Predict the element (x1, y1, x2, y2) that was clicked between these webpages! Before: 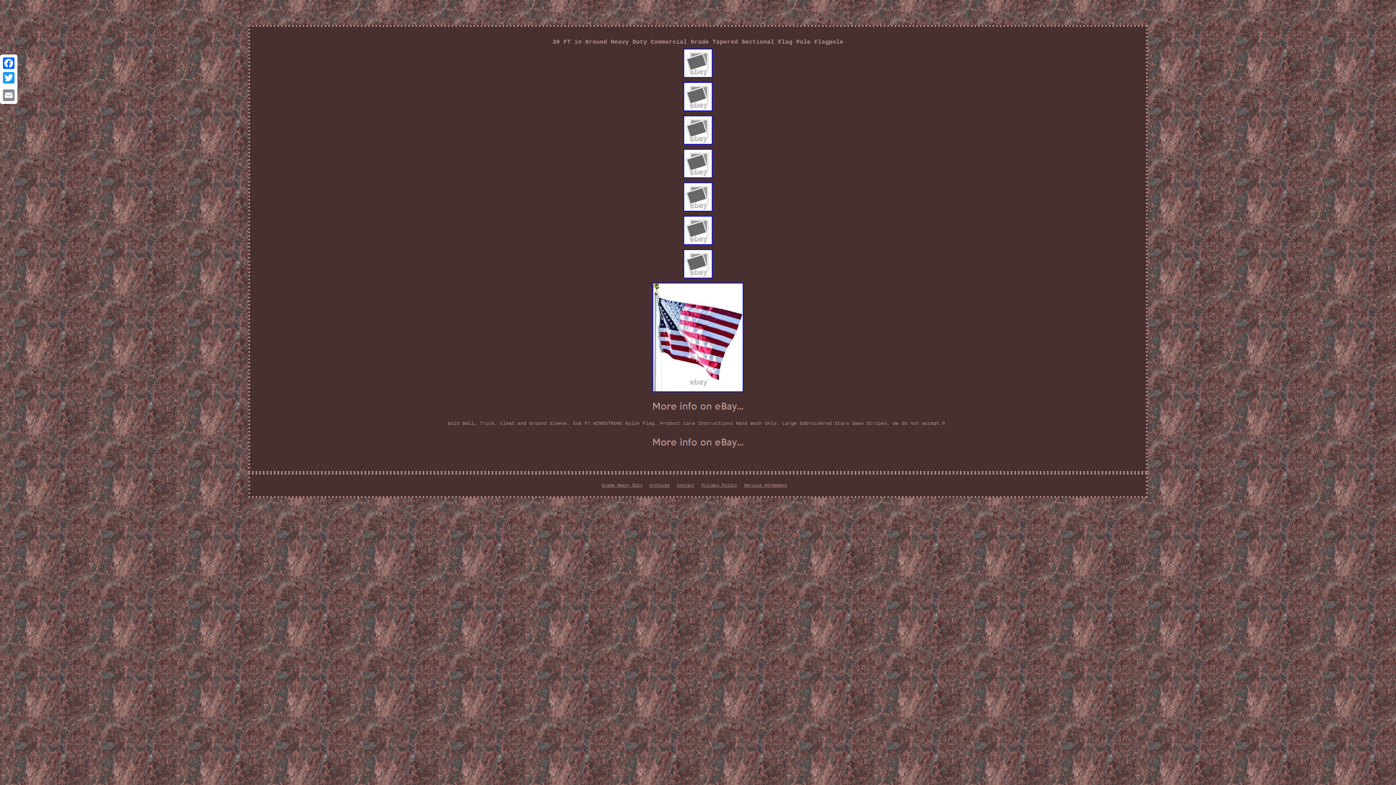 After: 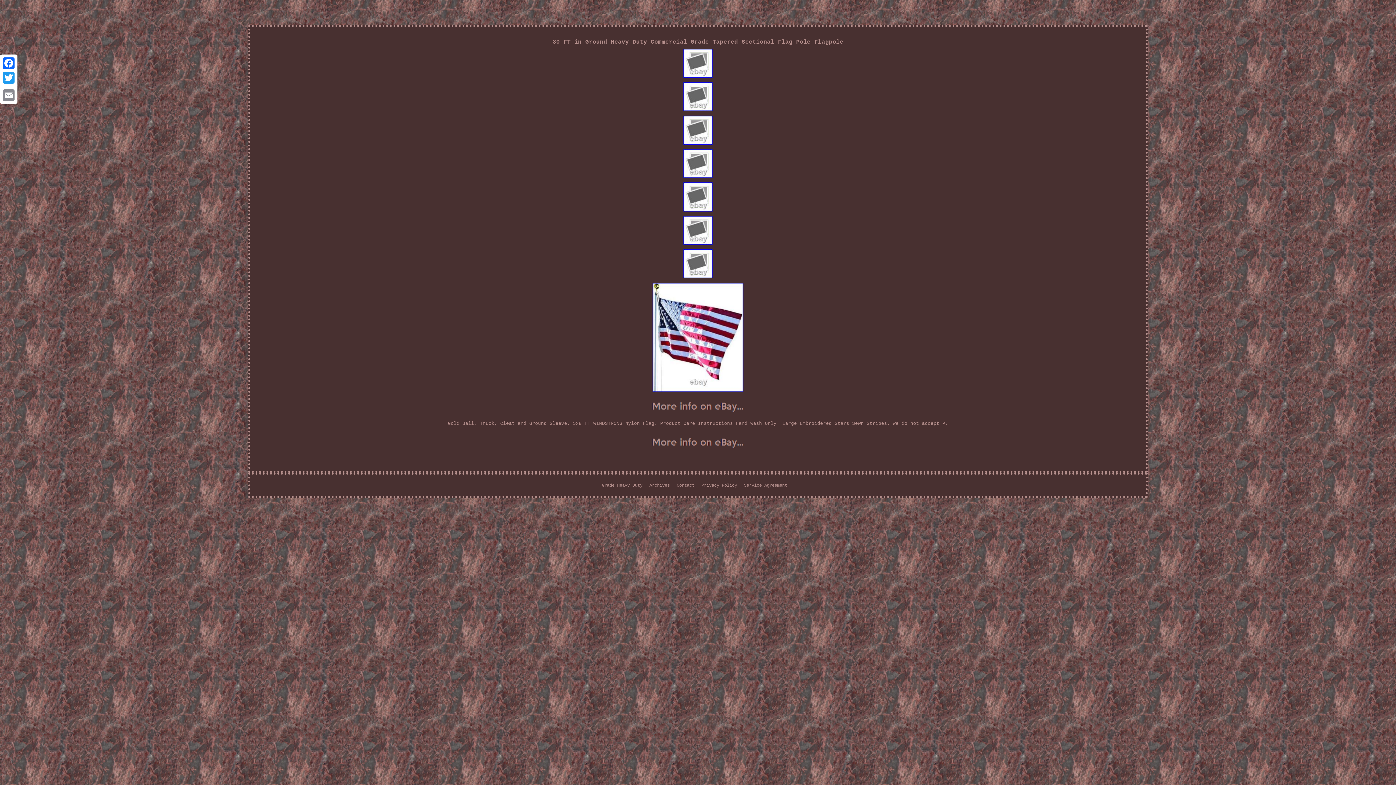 Action: bbox: (648, 446, 748, 452)